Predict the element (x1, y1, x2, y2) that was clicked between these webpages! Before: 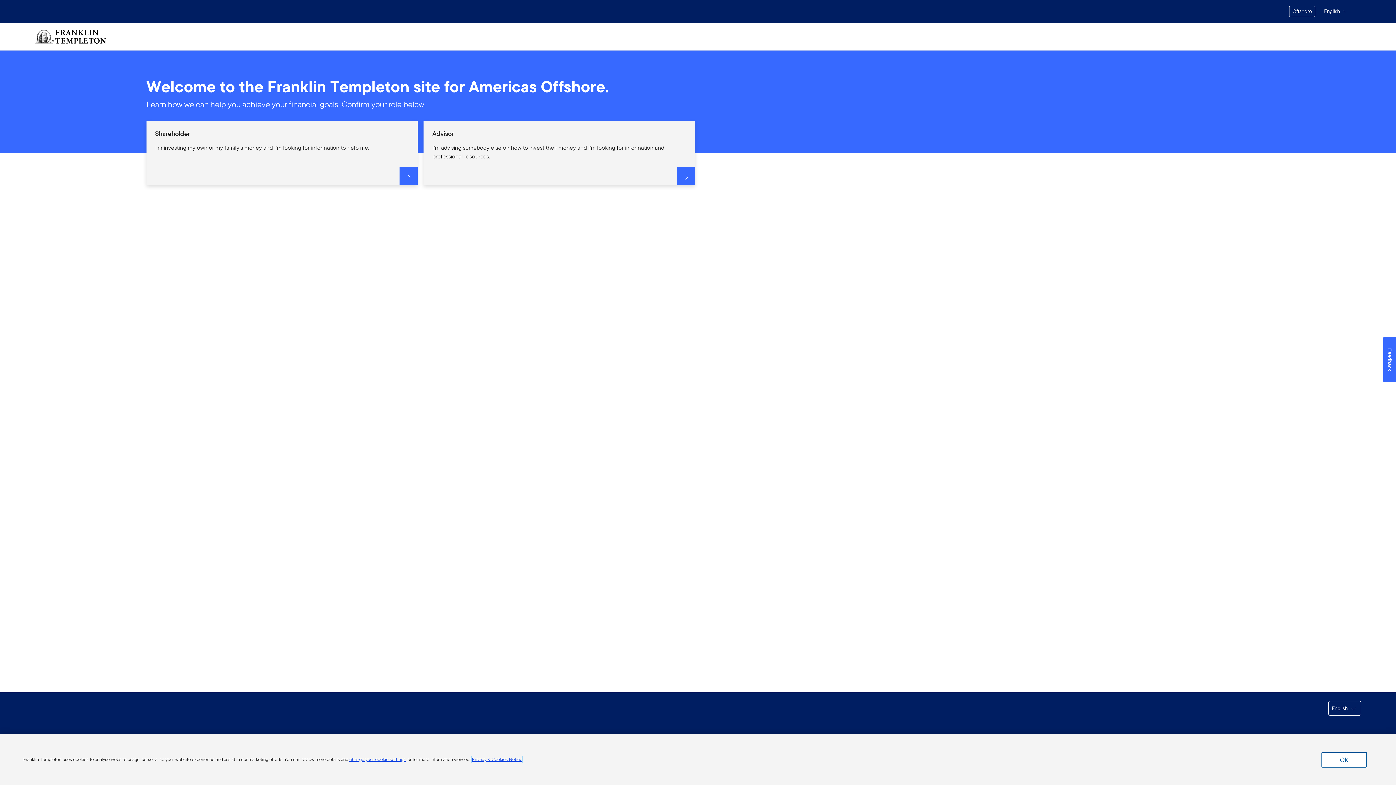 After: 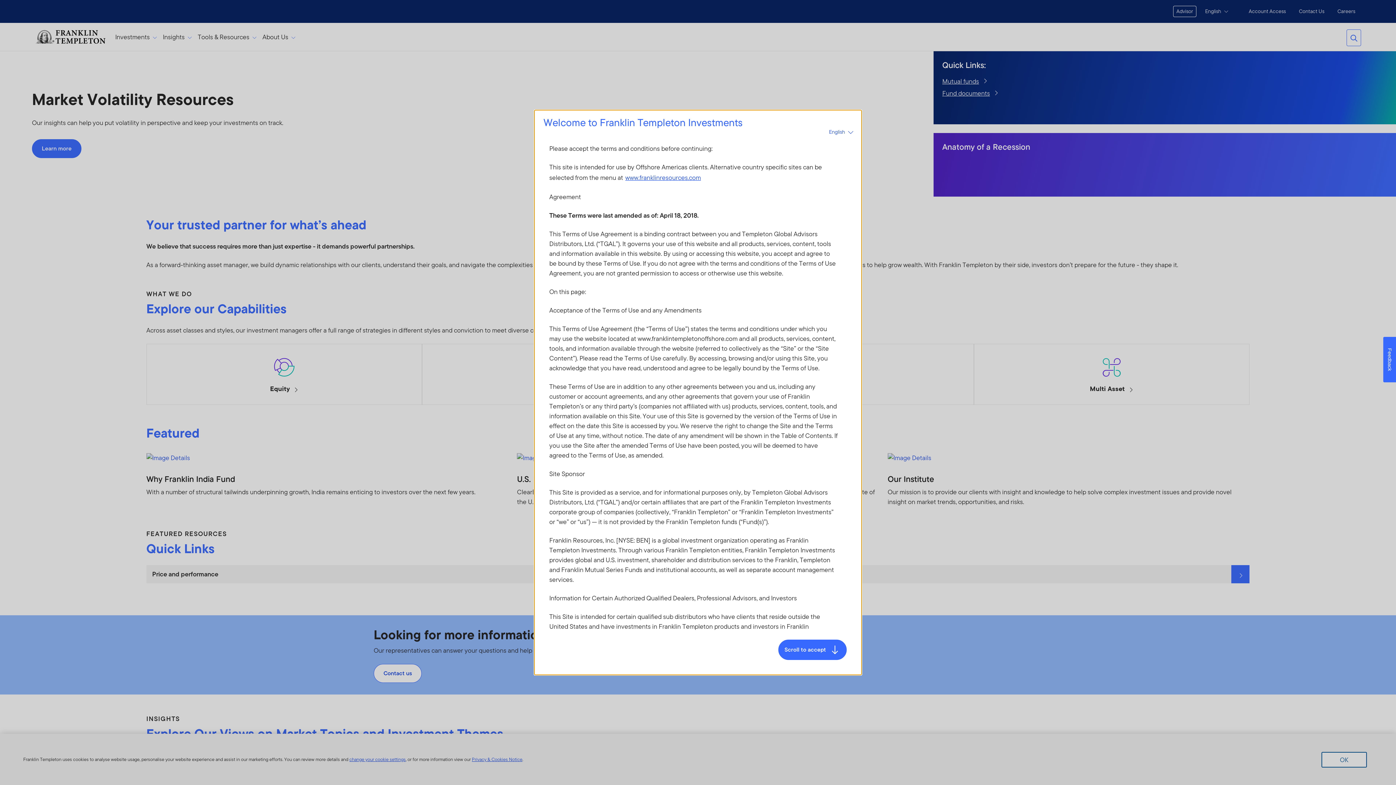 Action: label: Advisor
I’m advising somebody else on how to invest their money and I’m looking for information and professional resources. bbox: (423, 121, 695, 185)